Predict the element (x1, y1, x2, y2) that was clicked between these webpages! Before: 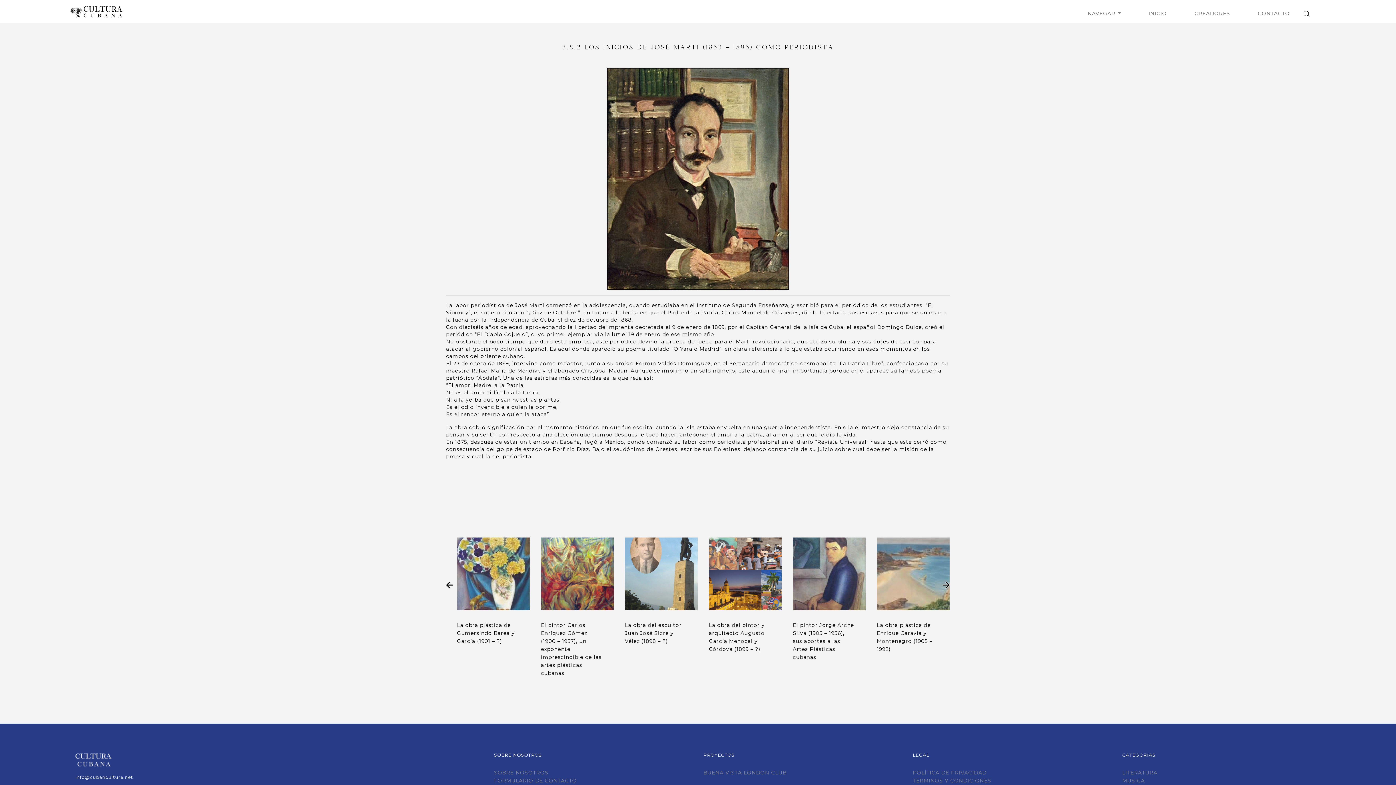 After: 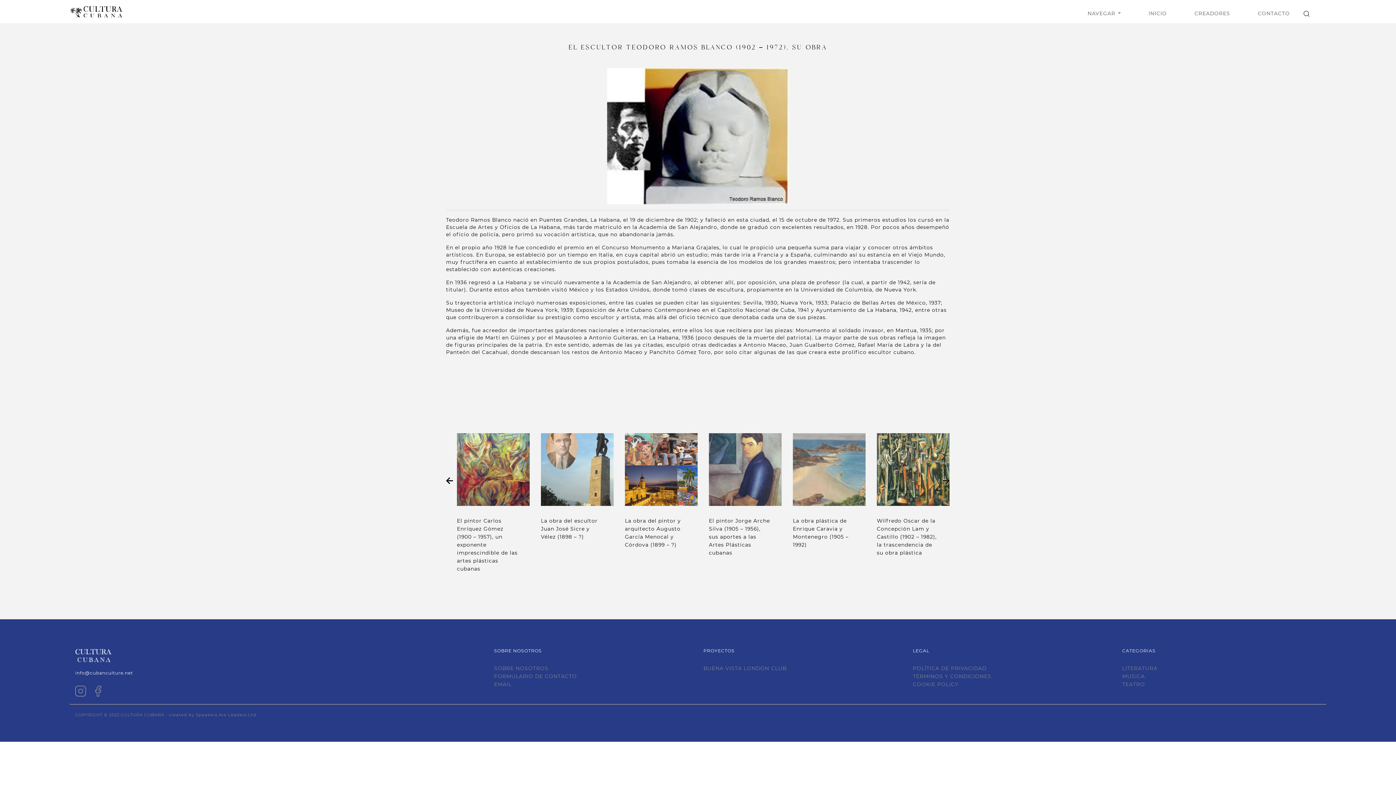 Action: bbox: (709, 537, 771, 610)